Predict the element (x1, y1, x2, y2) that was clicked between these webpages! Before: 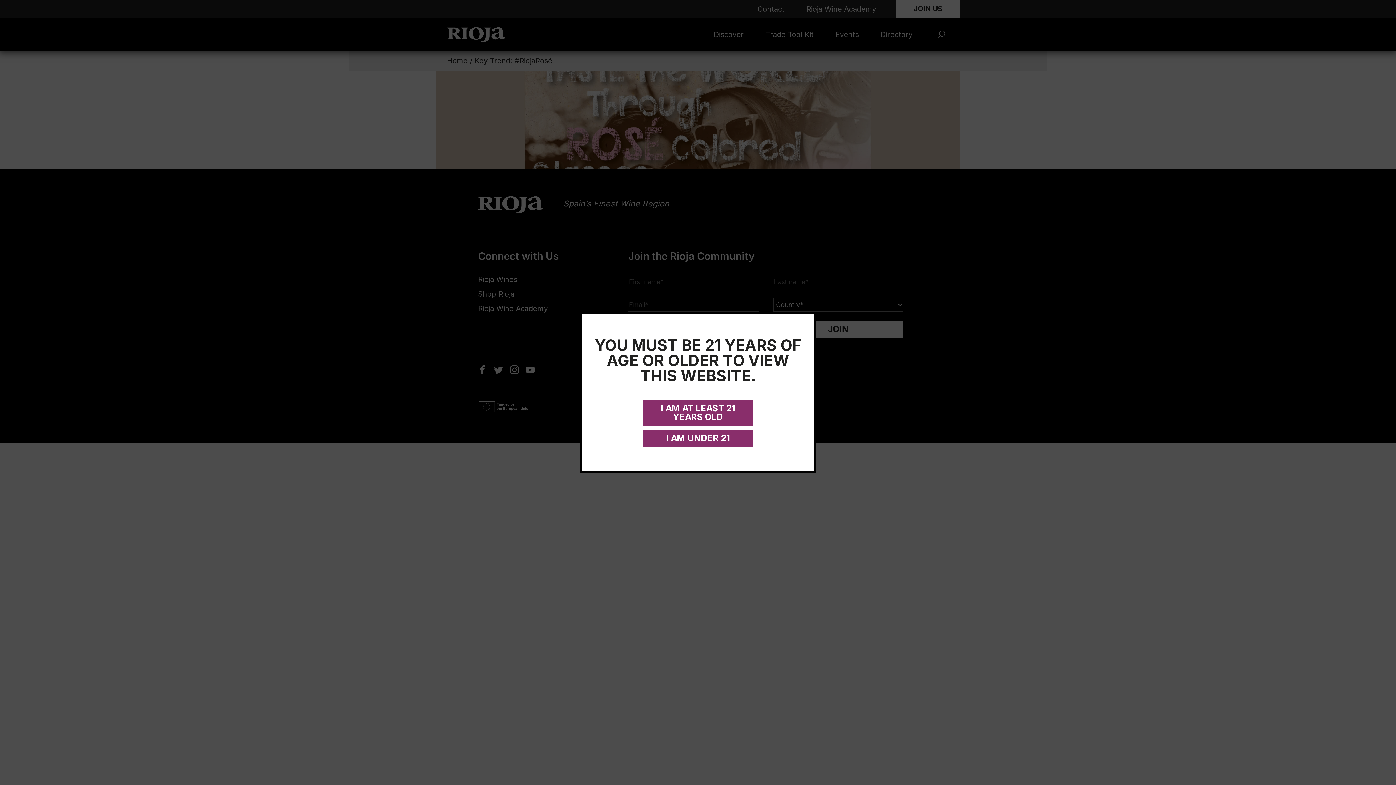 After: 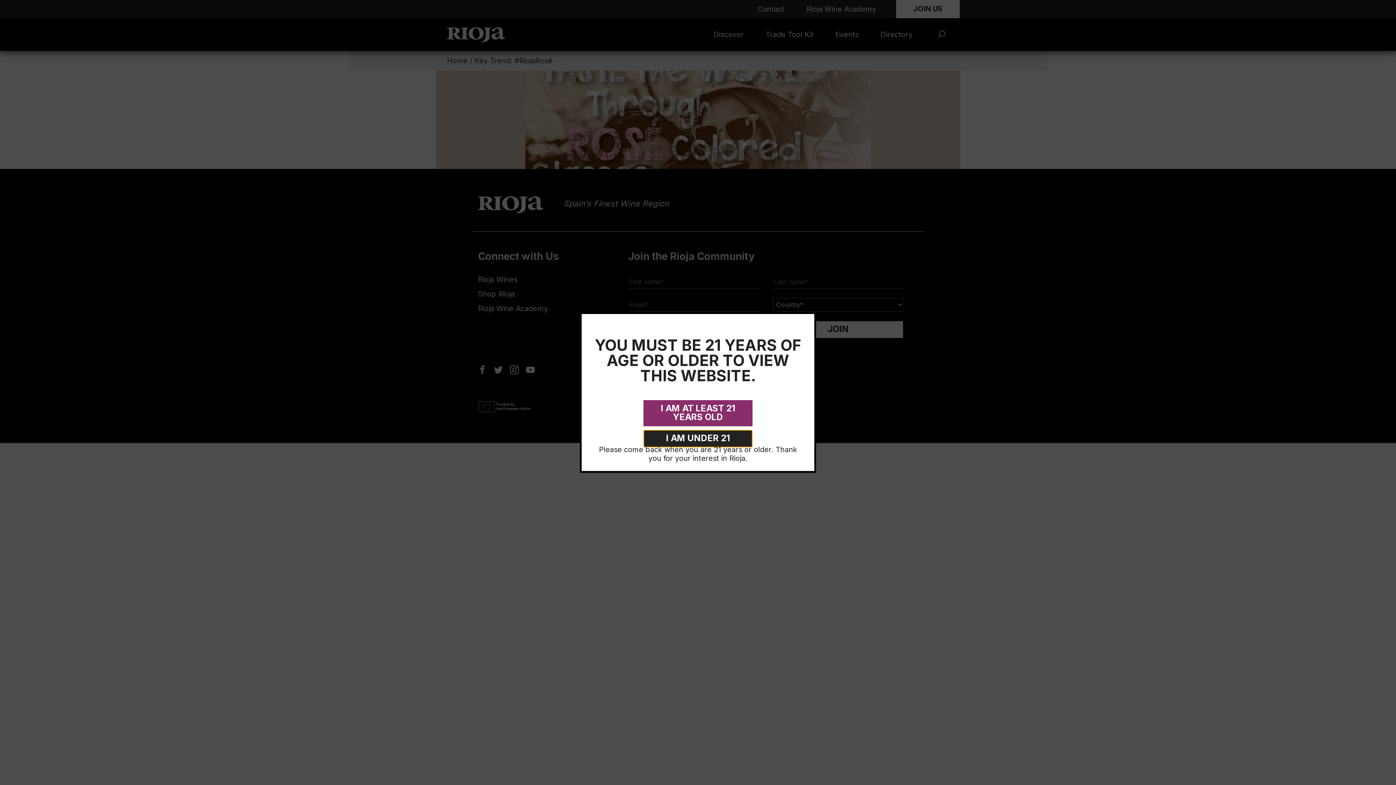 Action: label: I AM UNDER 21 bbox: (643, 430, 752, 447)